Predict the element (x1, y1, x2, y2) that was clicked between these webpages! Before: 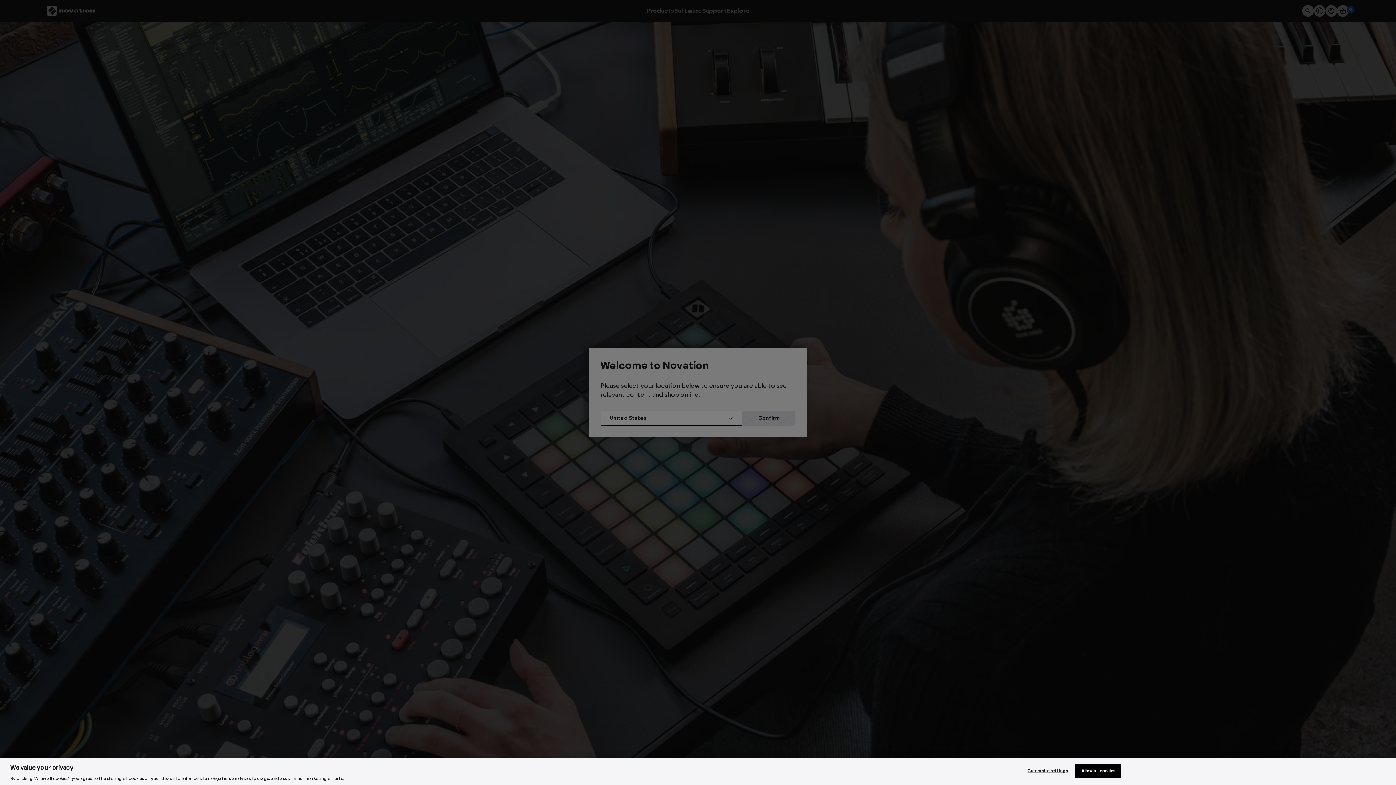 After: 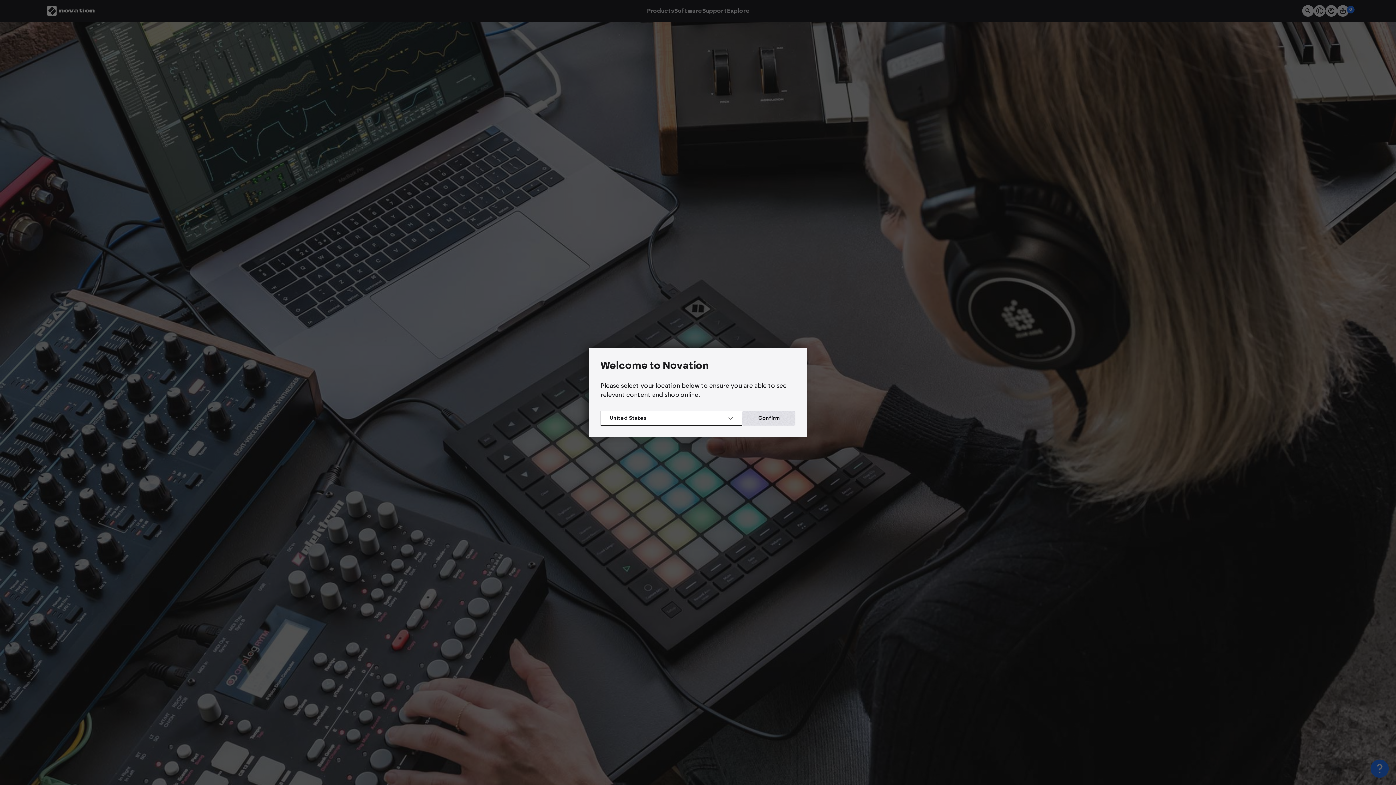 Action: label: Allow all cookies bbox: (1075, 764, 1121, 778)